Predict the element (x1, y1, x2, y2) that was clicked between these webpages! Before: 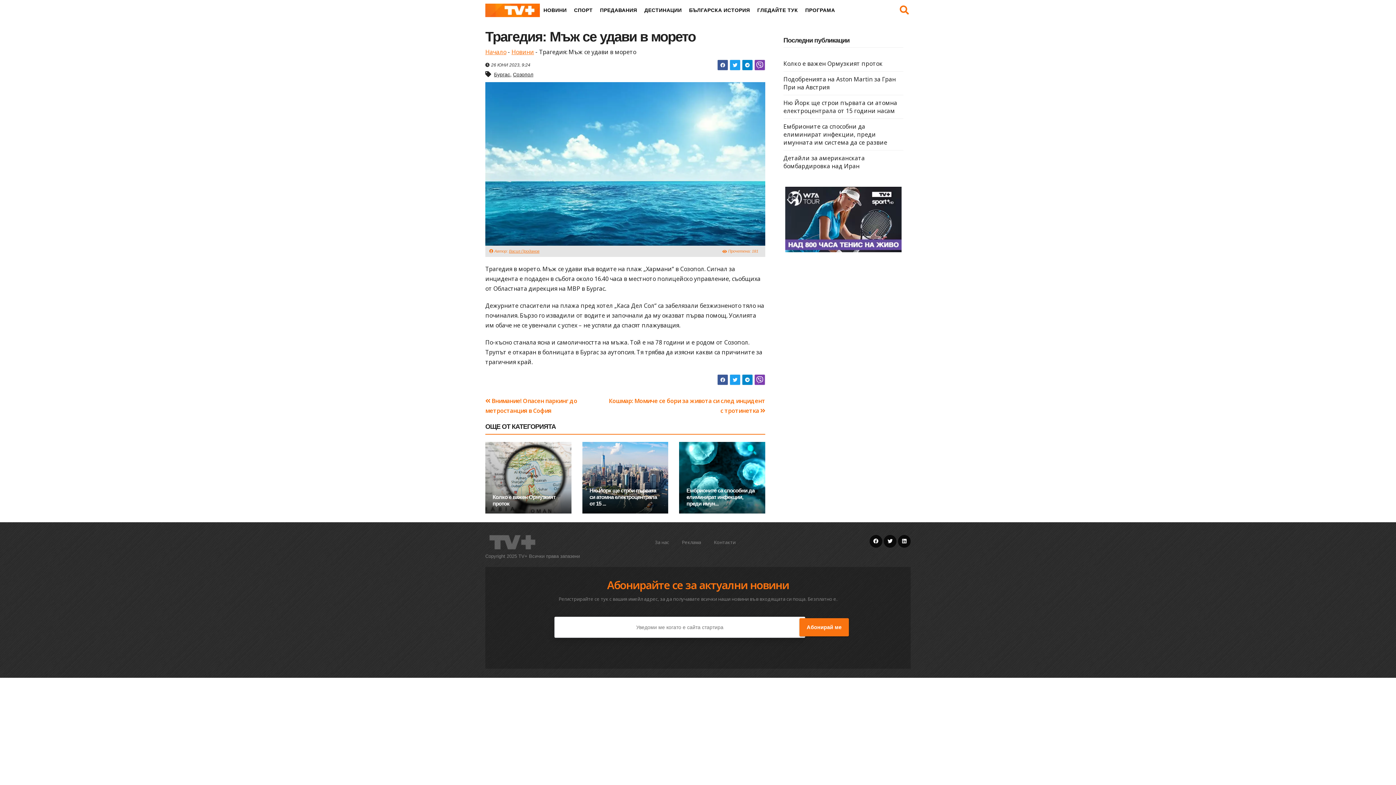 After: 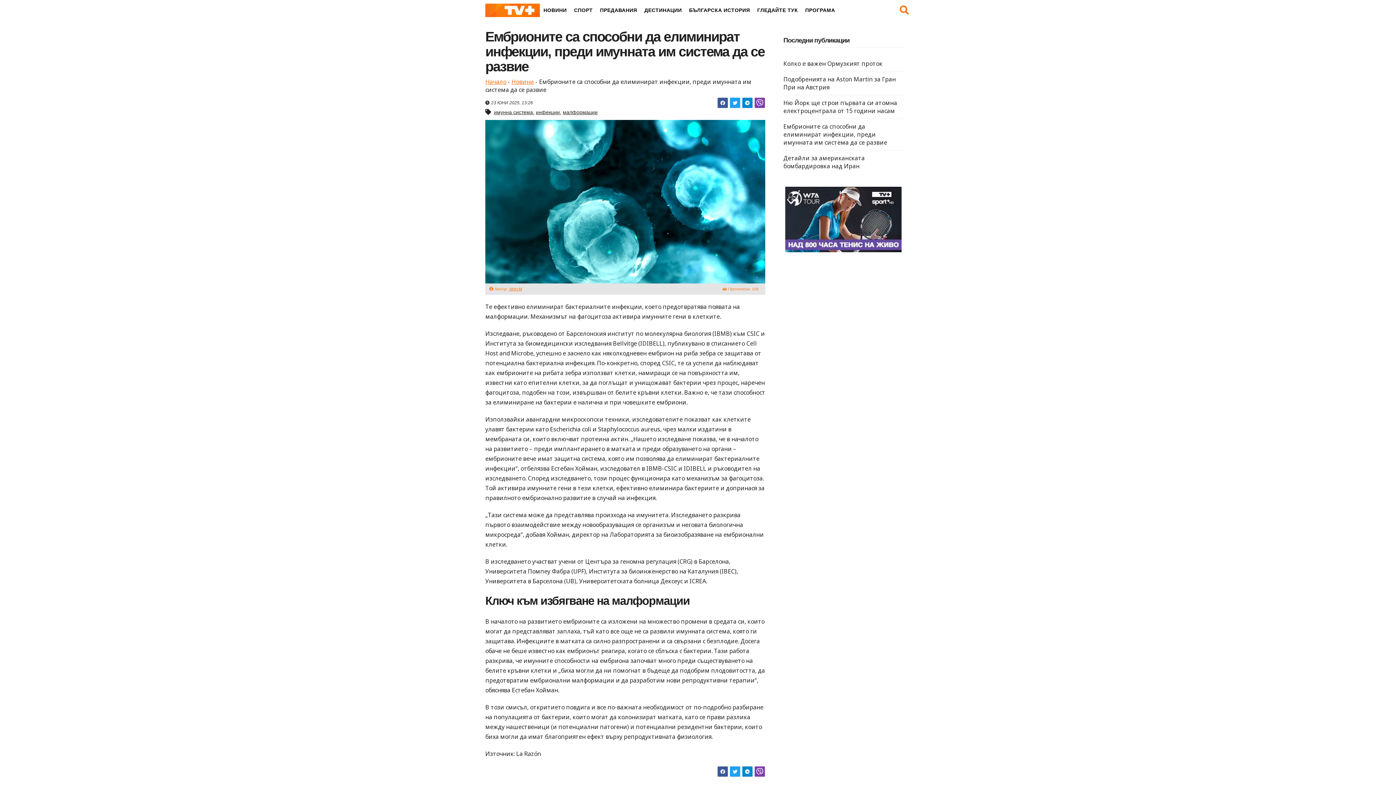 Action: bbox: (679, 442, 765, 513)